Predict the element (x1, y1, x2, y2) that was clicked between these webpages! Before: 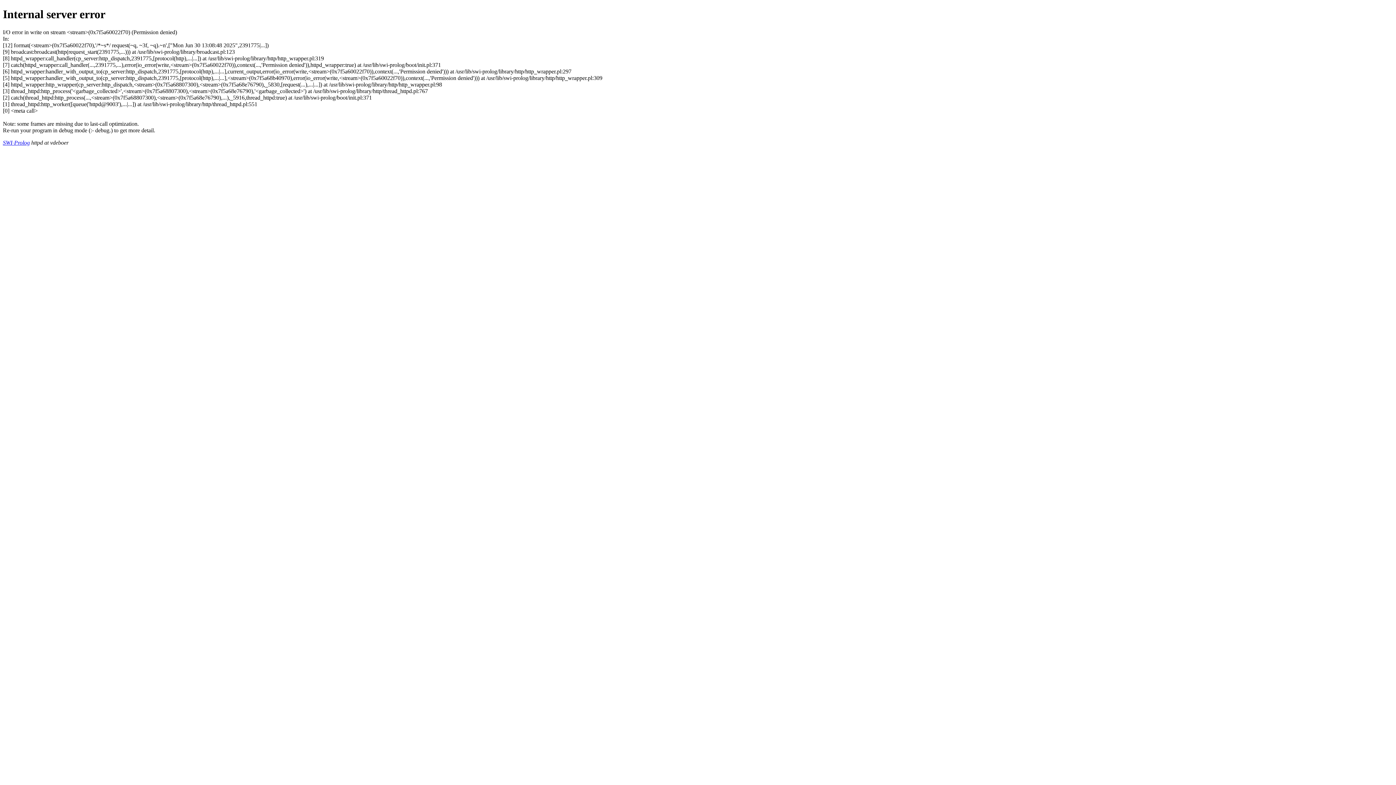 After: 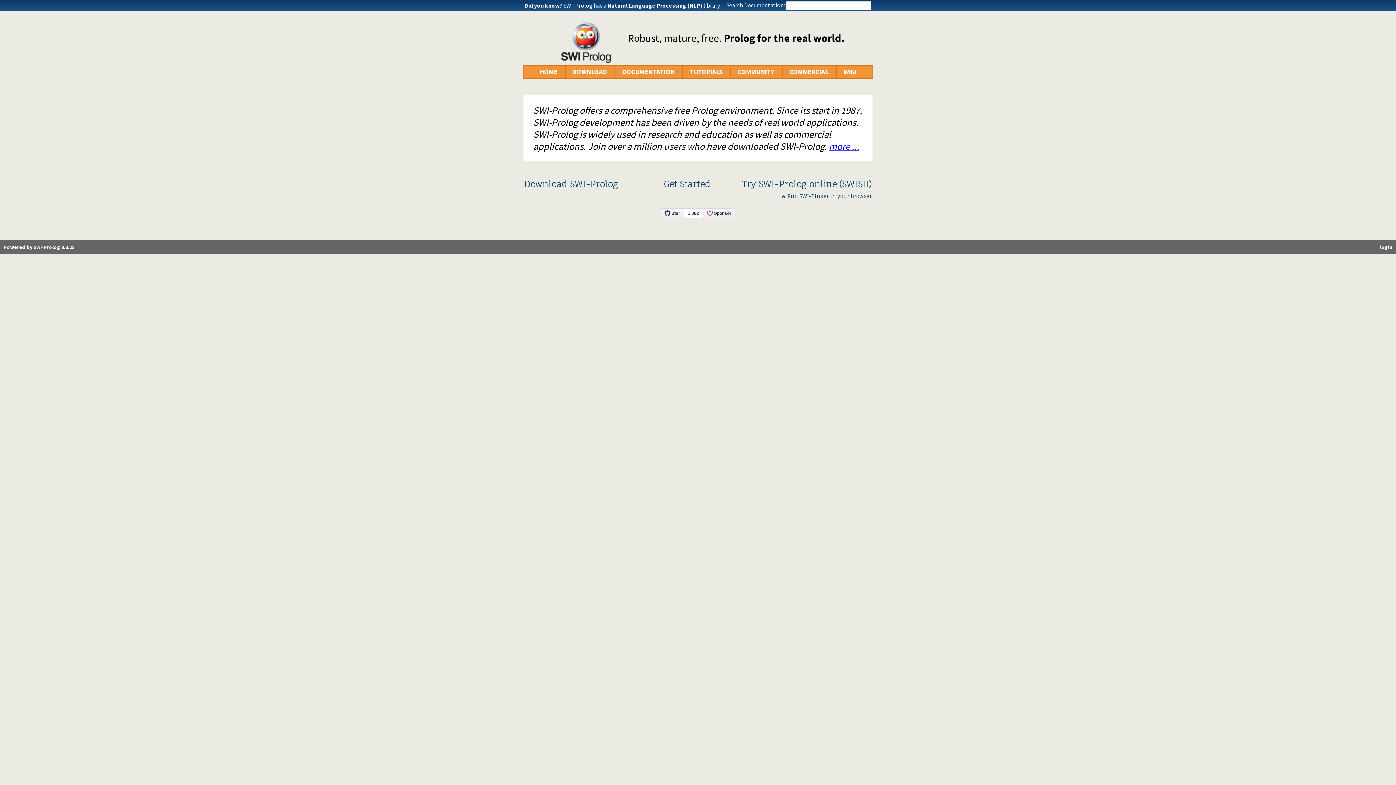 Action: bbox: (2, 139, 29, 145) label: SWI-Prolog